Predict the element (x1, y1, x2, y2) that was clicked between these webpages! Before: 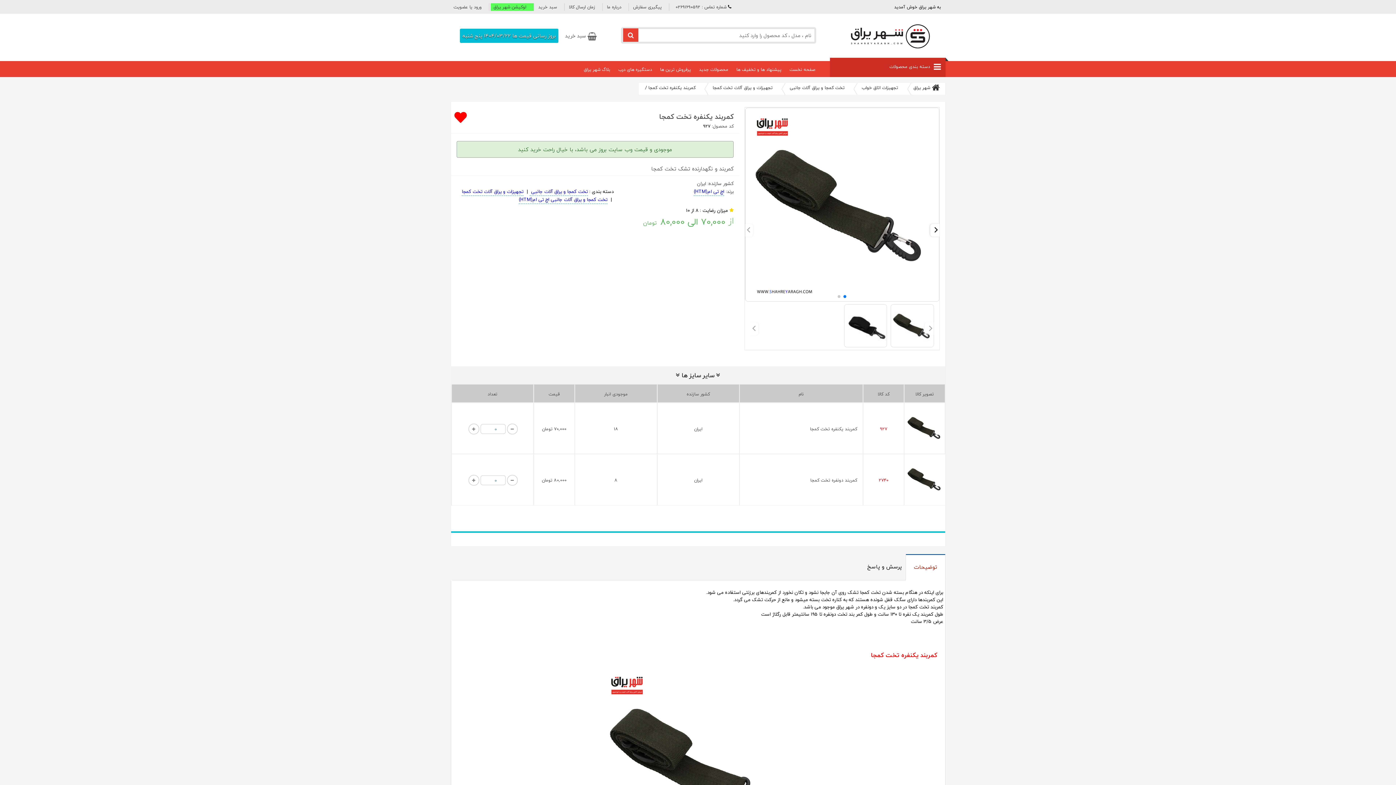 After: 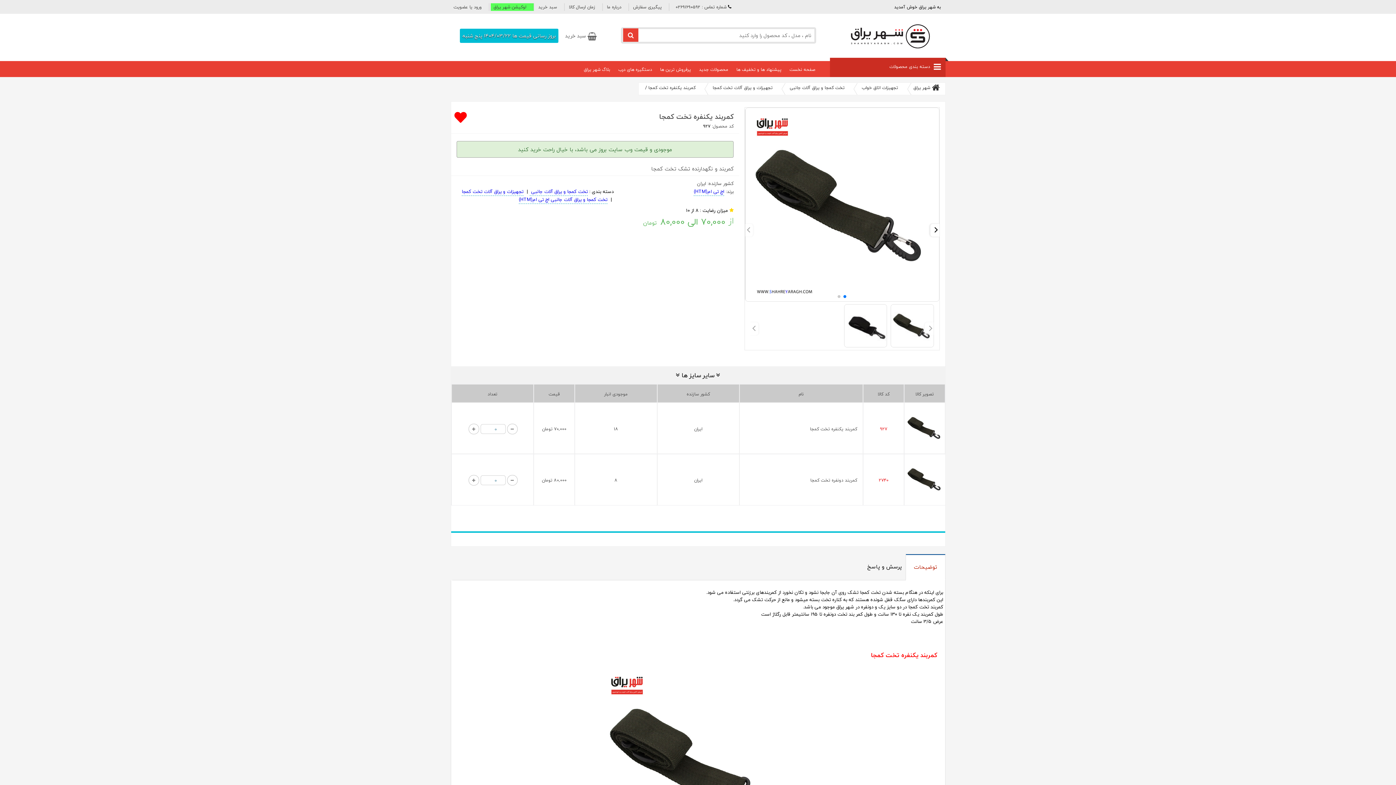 Action: label: لوکیشن شهر یراق bbox: (490, 3, 533, 10)